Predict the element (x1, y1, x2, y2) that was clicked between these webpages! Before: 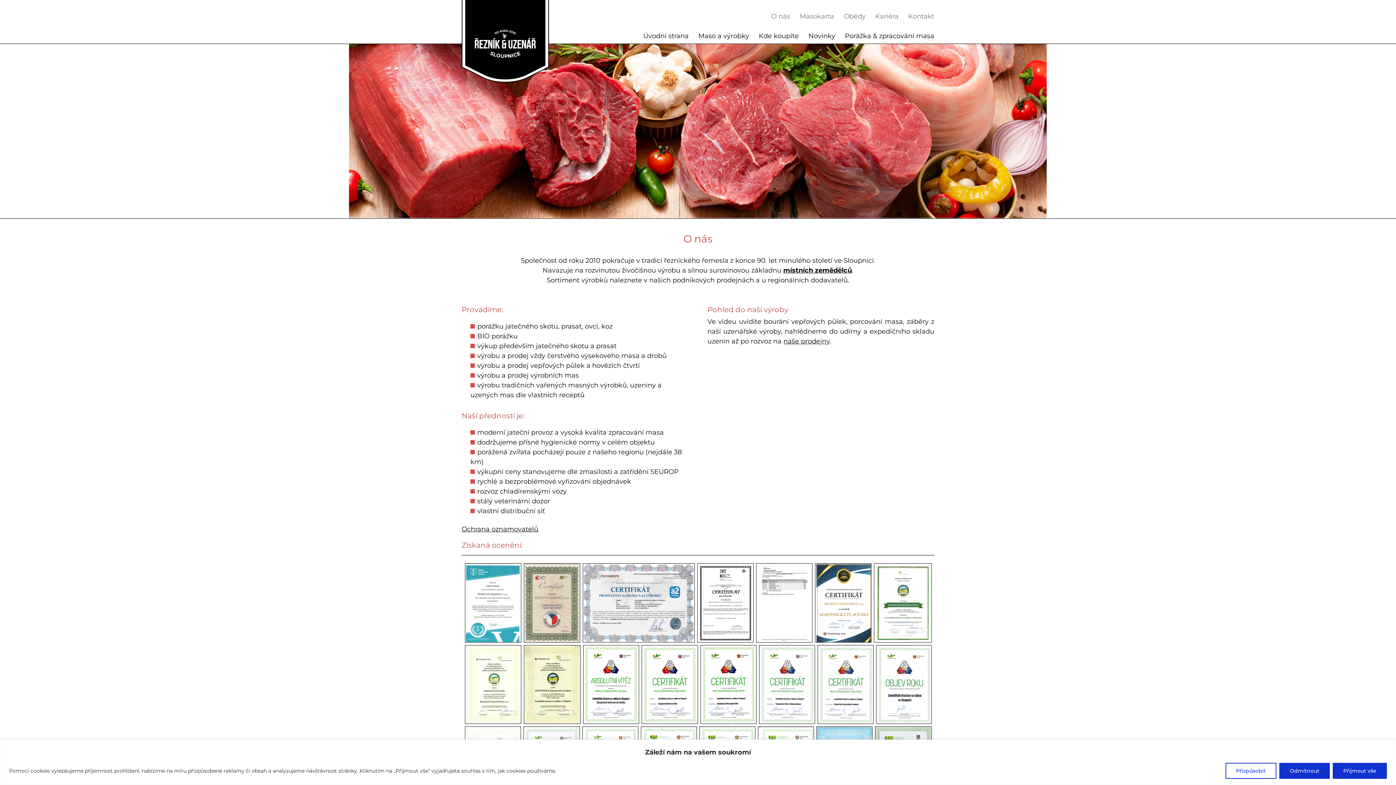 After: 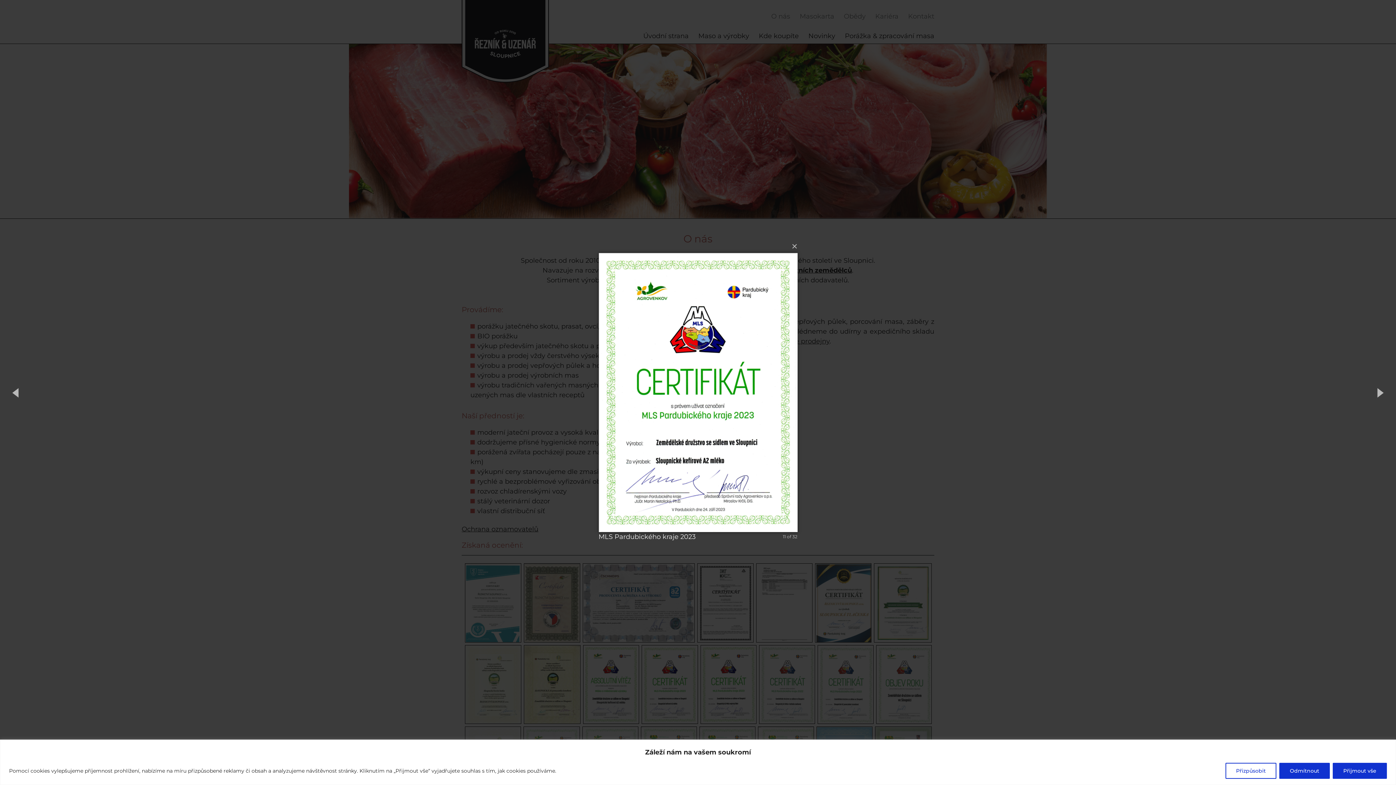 Action: bbox: (641, 645, 698, 724)